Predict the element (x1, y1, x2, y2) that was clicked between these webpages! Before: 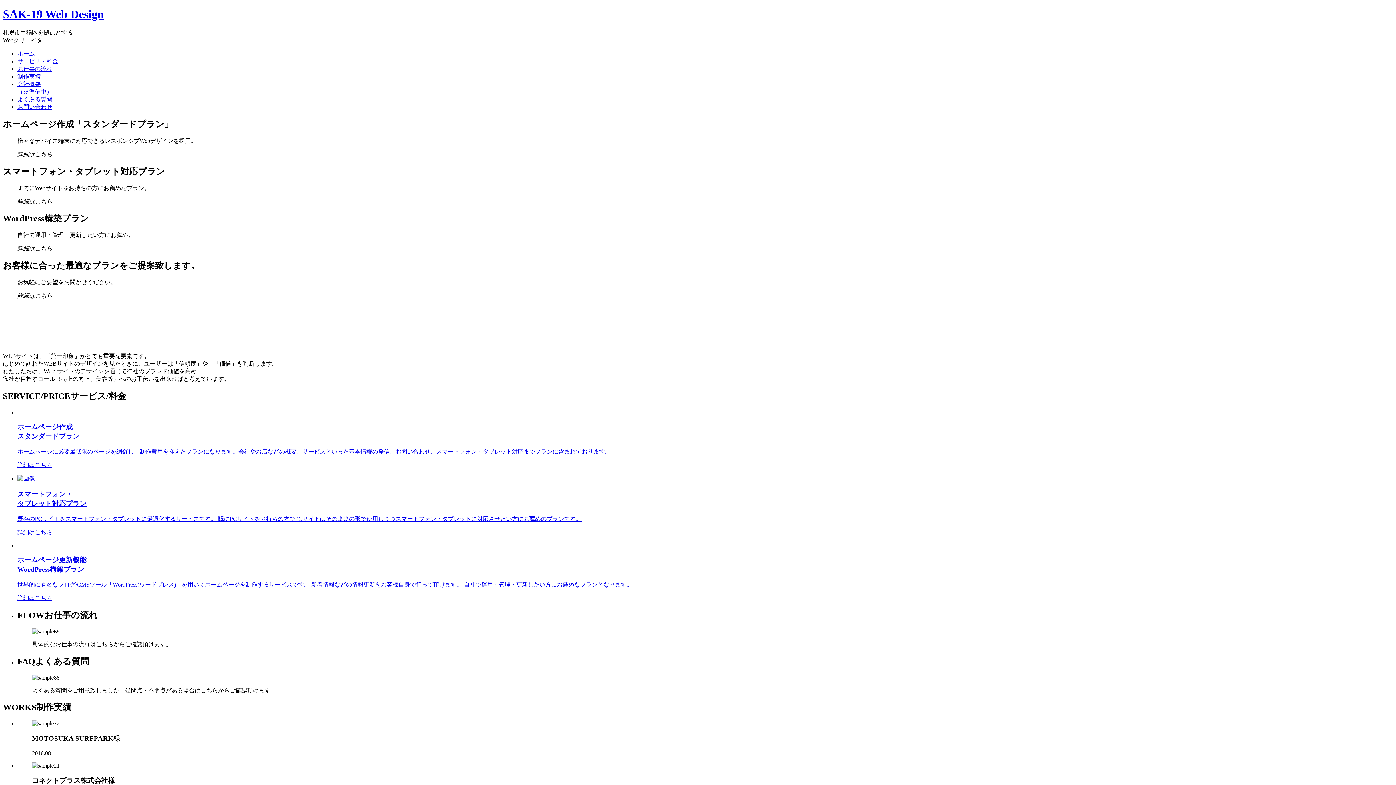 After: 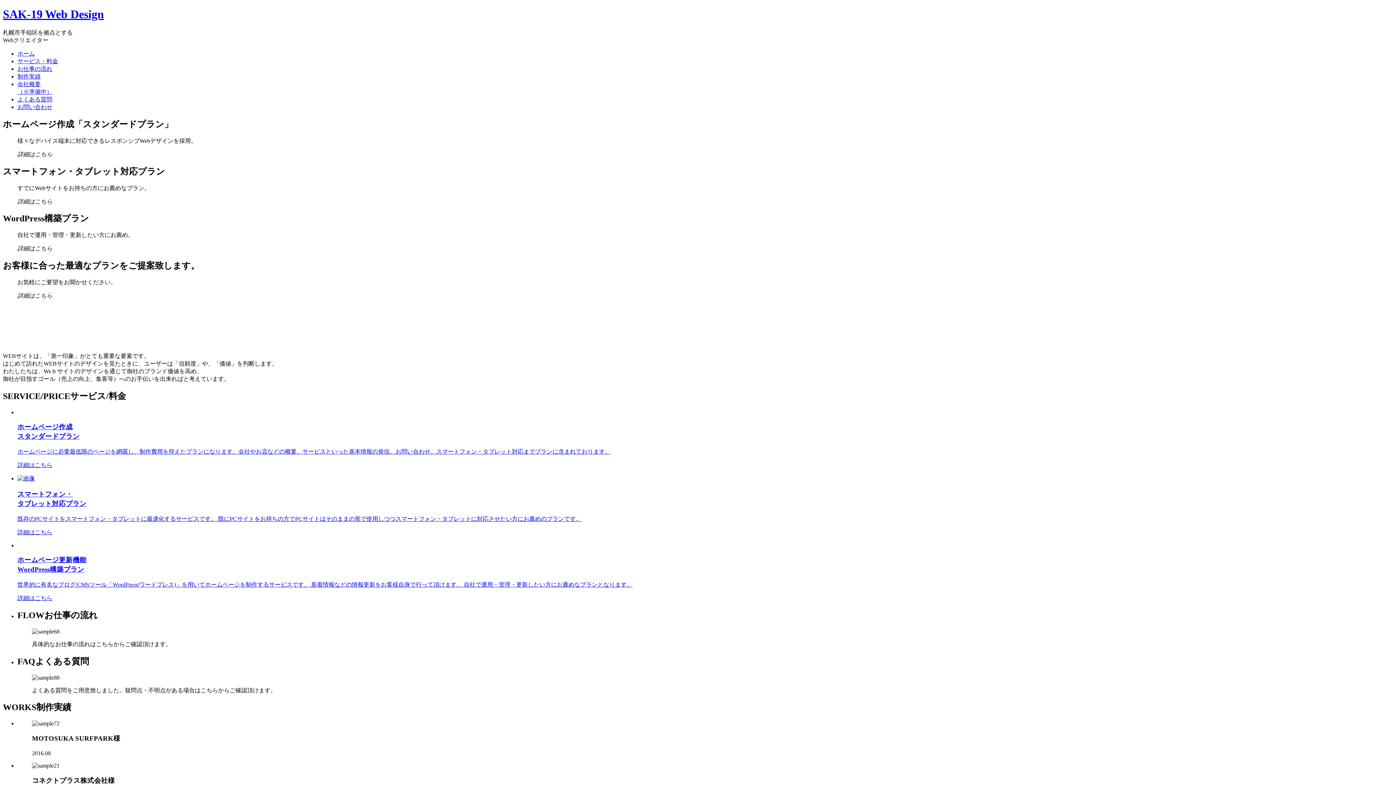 Action: bbox: (17, 475, 1393, 523) label: スマートフォン・
タブレット対応プラン

既存のPCサイトをスマートフォン・タブレットに最適化するサービスです。 既にPCサイトをお持ちの方でPCサイトはそのままの形で使用しつつスマートフォン・タブレットに対応させたい方にお薦めのプランです。